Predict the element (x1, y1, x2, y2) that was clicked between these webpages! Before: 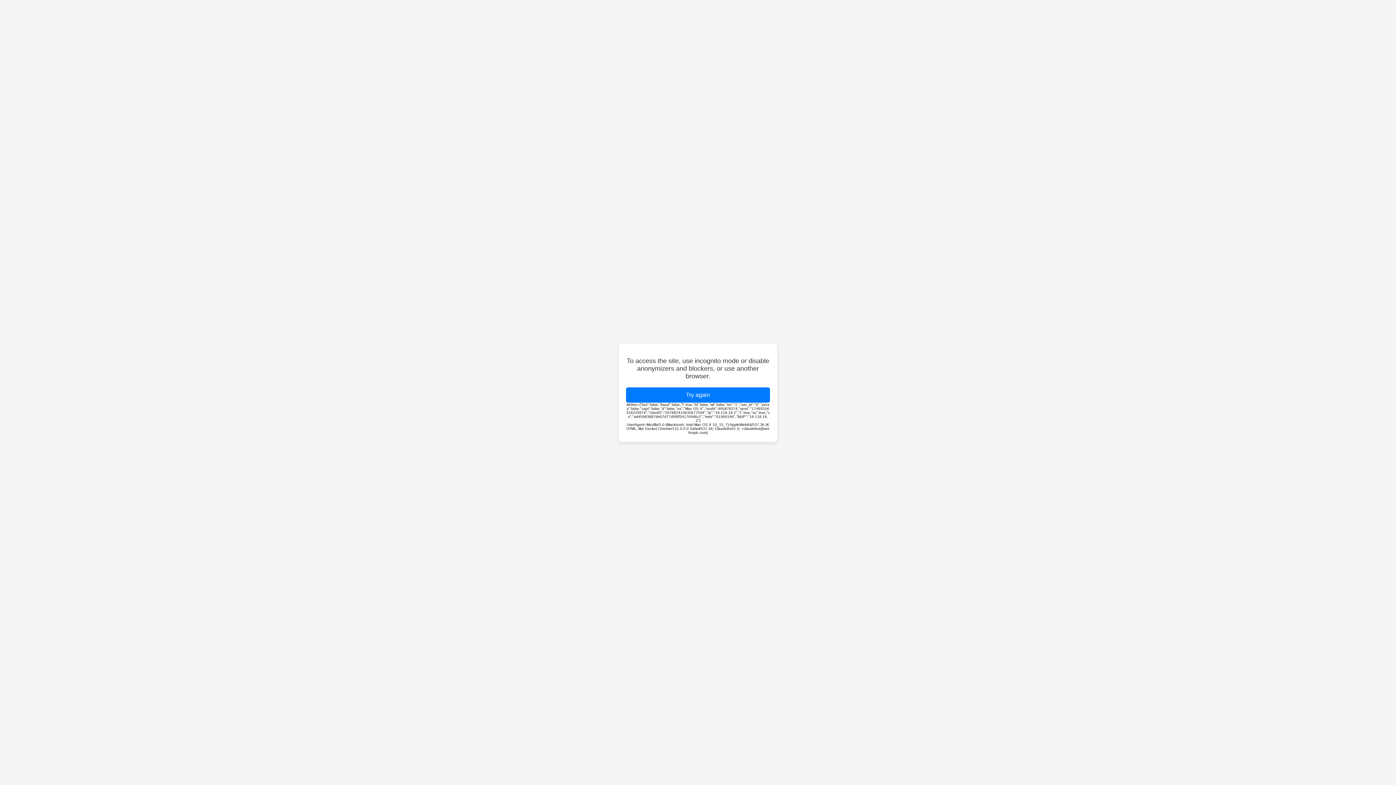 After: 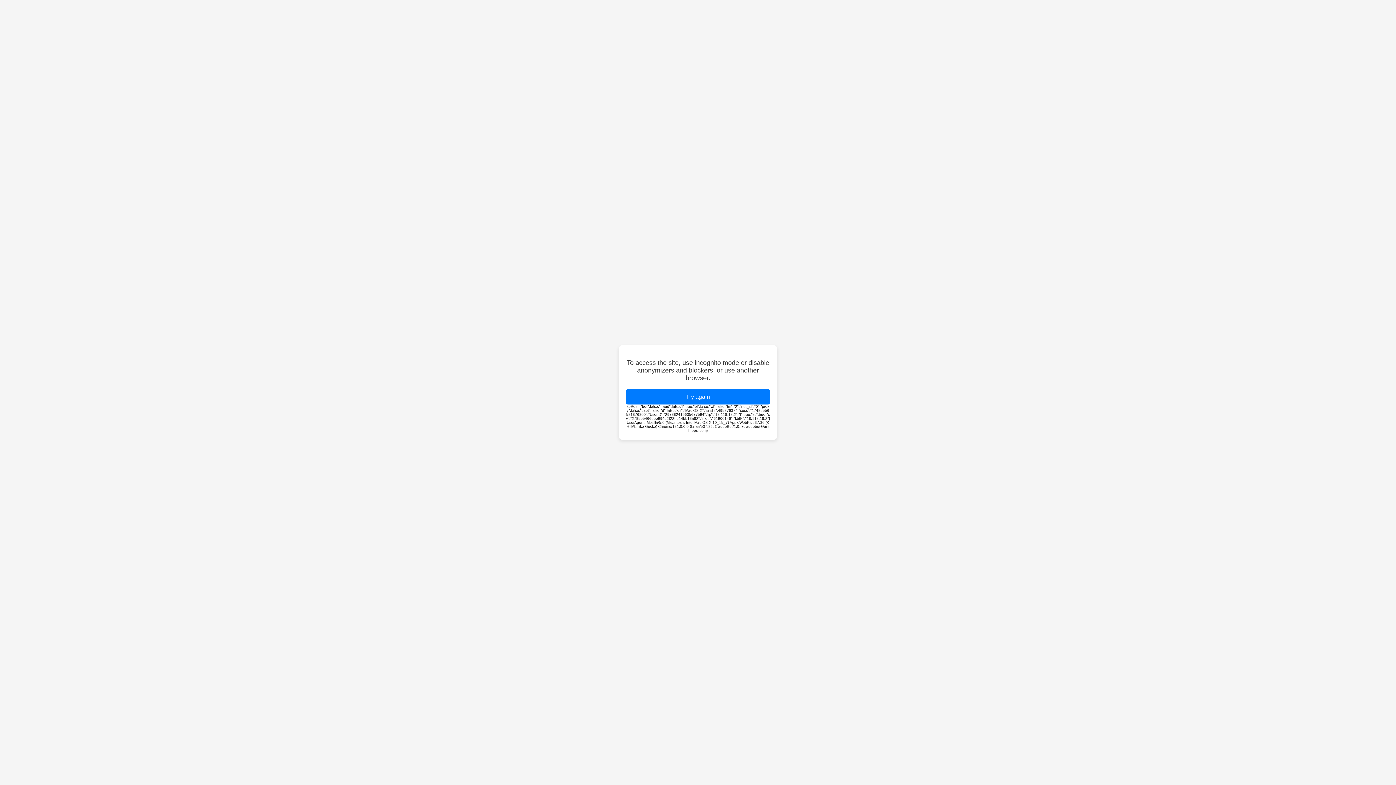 Action: bbox: (626, 387, 770, 402) label: Try again